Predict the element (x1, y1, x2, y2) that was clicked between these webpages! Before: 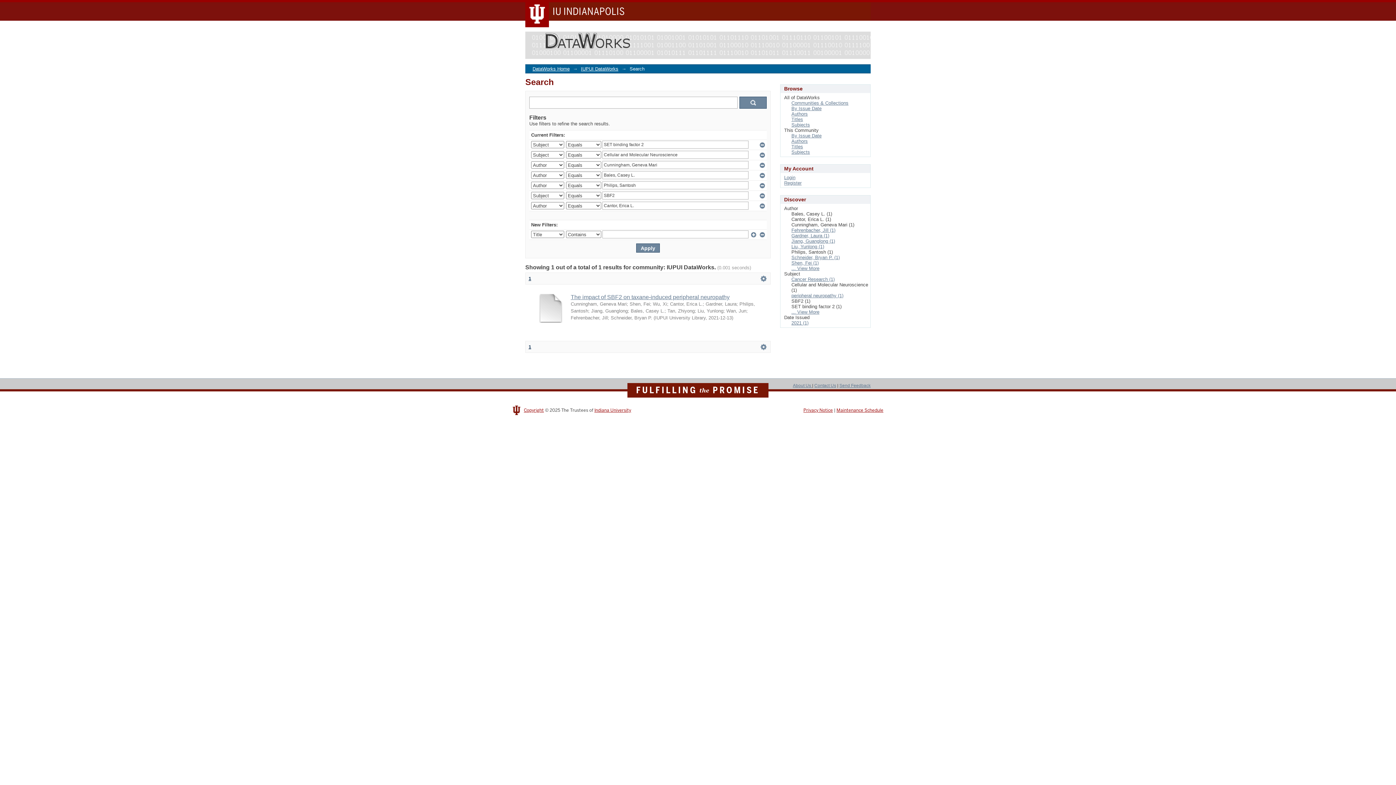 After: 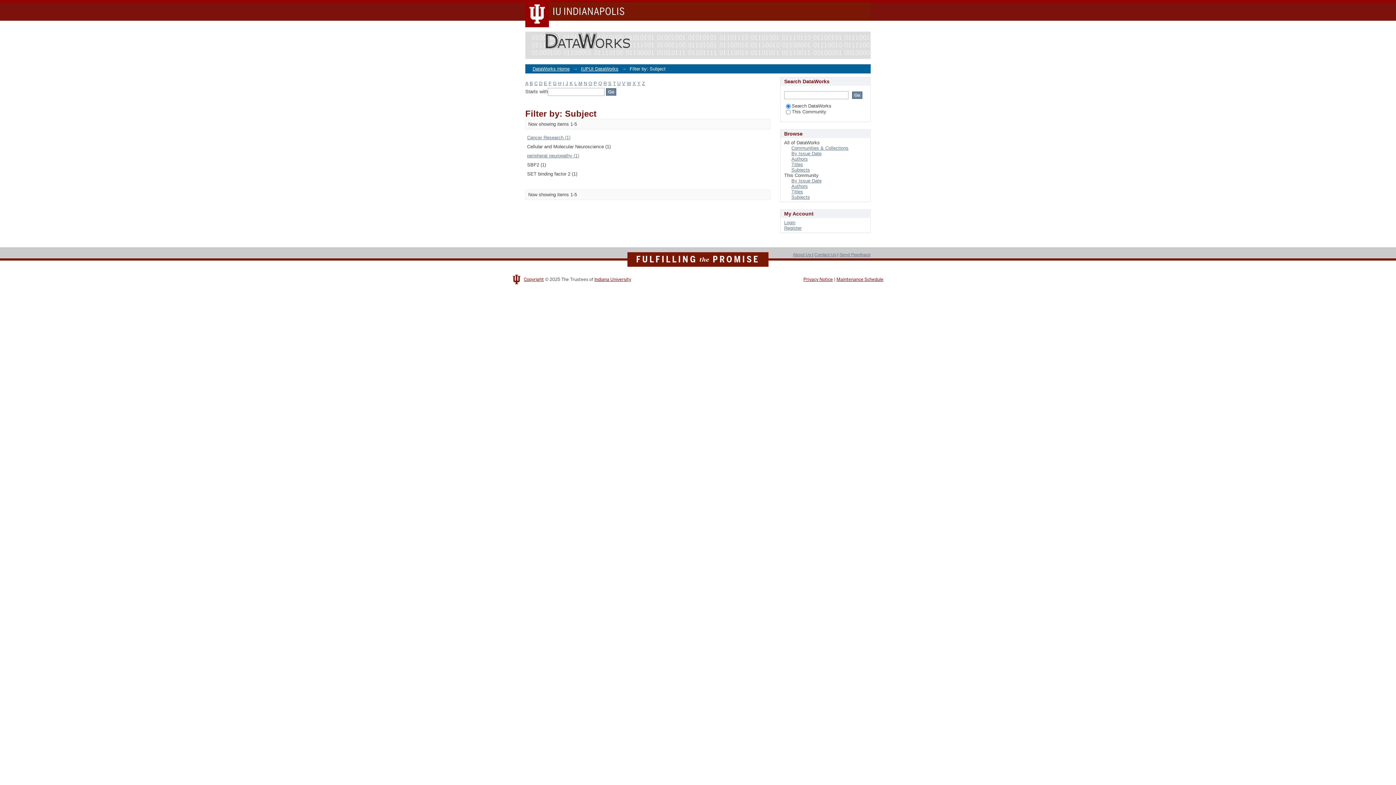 Action: bbox: (791, 309, 819, 314) label: ... View More